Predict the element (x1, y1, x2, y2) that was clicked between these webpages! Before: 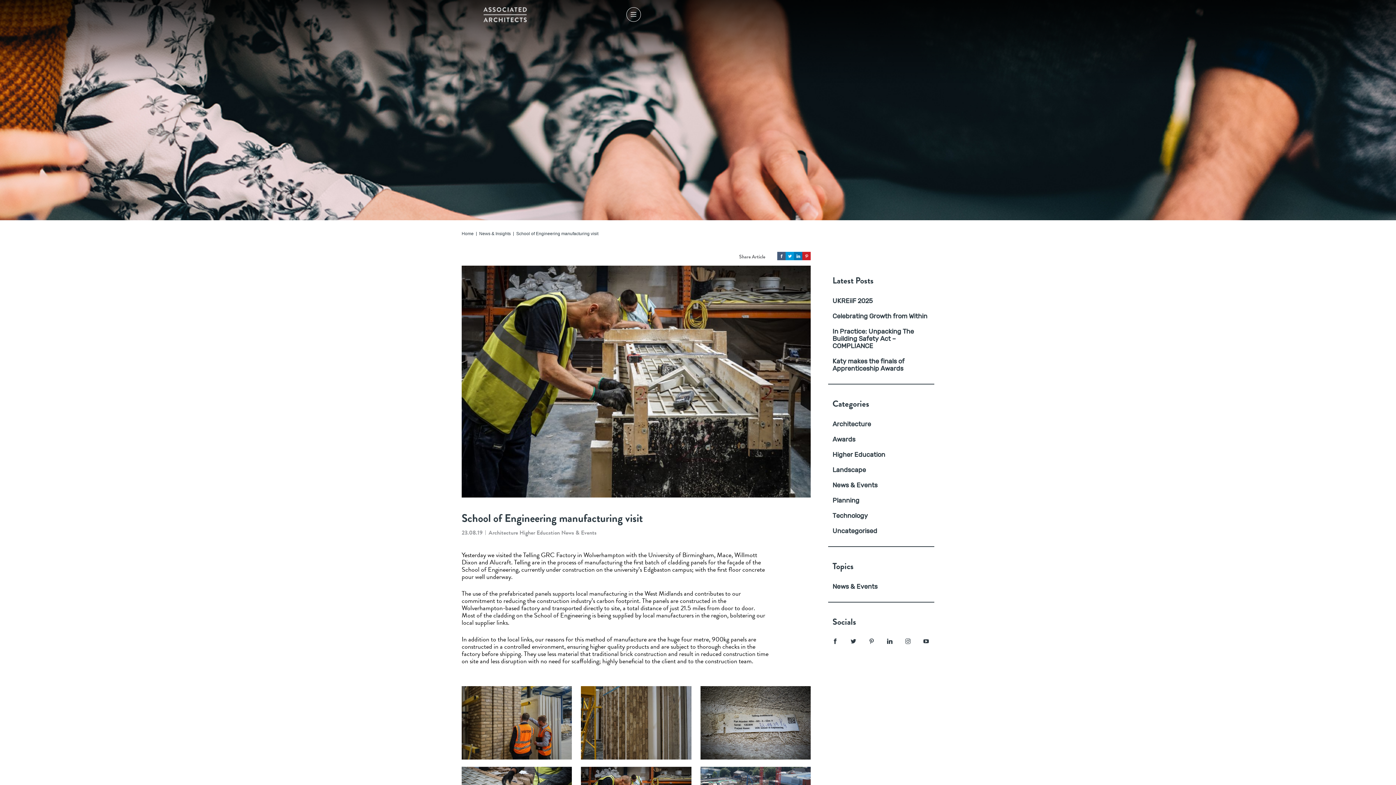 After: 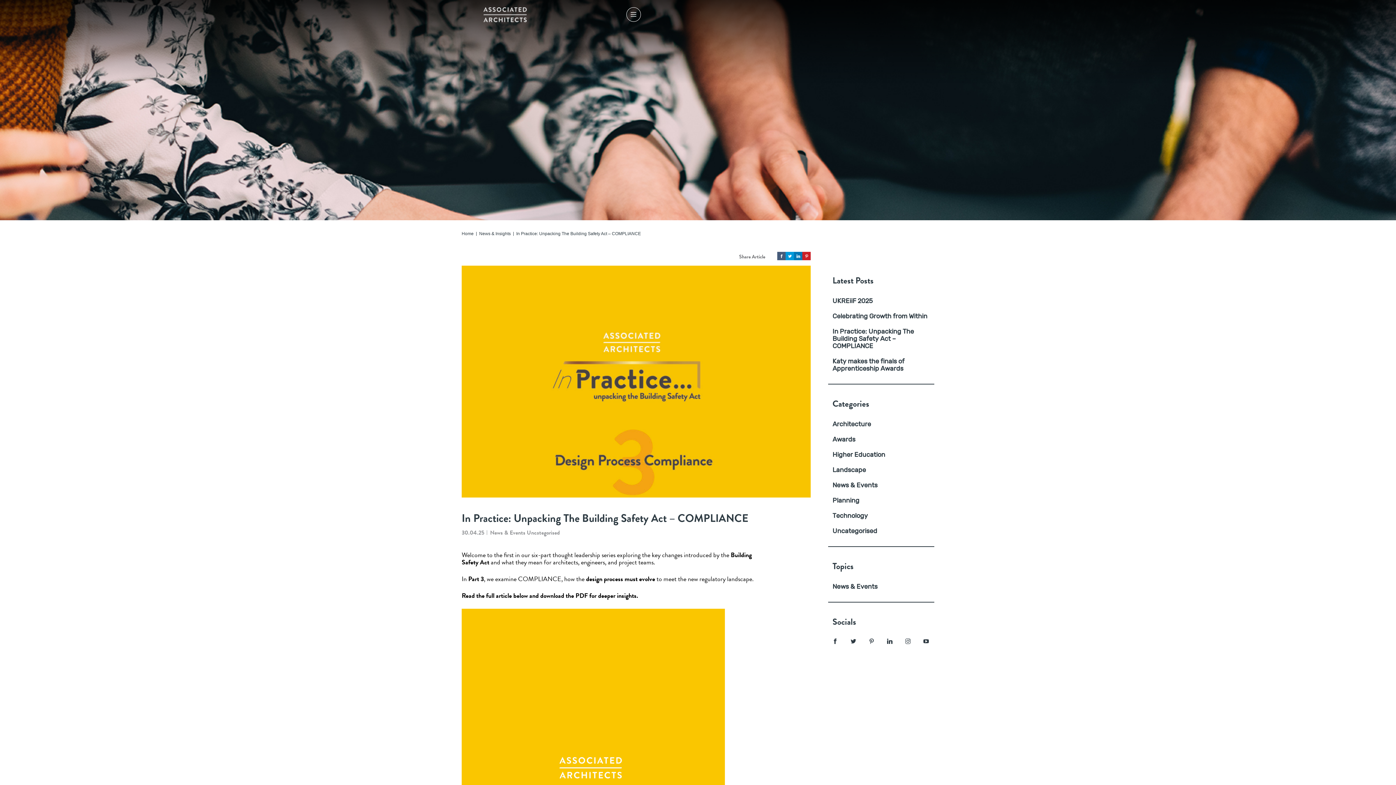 Action: bbox: (832, 328, 934, 349) label: In Practice: Unpacking The Building Safety Act – COMPLIANCE